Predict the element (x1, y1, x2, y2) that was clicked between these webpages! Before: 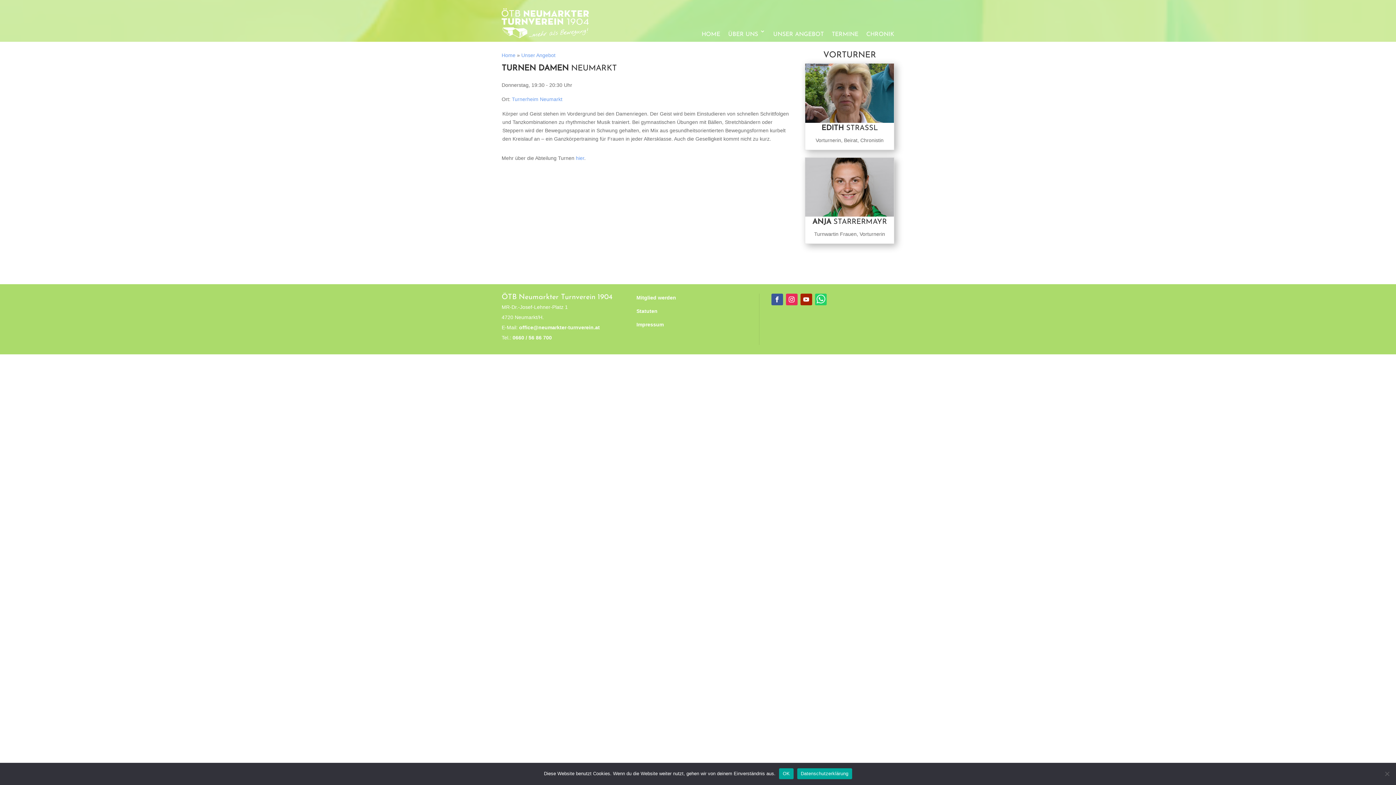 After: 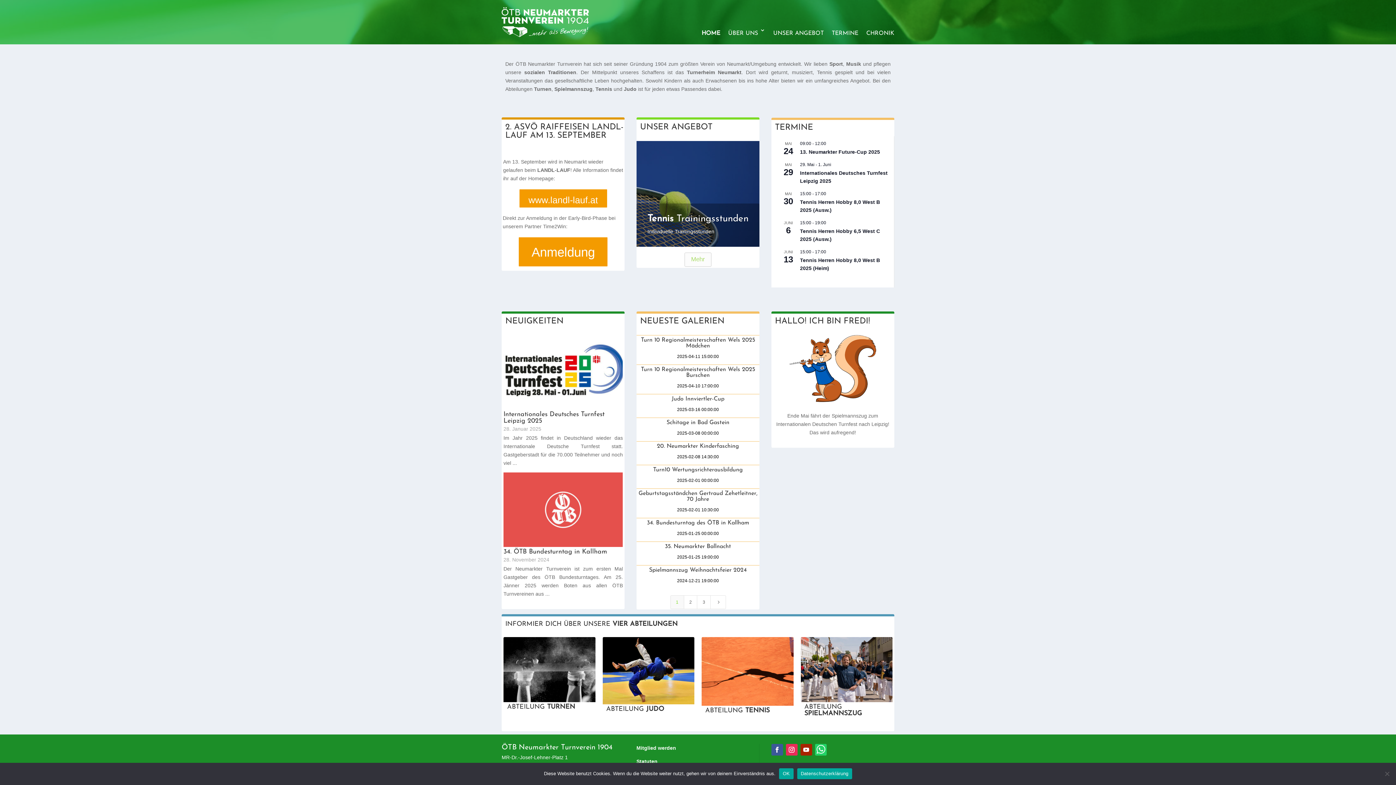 Action: label: HOME bbox: (701, 8, 720, 38)